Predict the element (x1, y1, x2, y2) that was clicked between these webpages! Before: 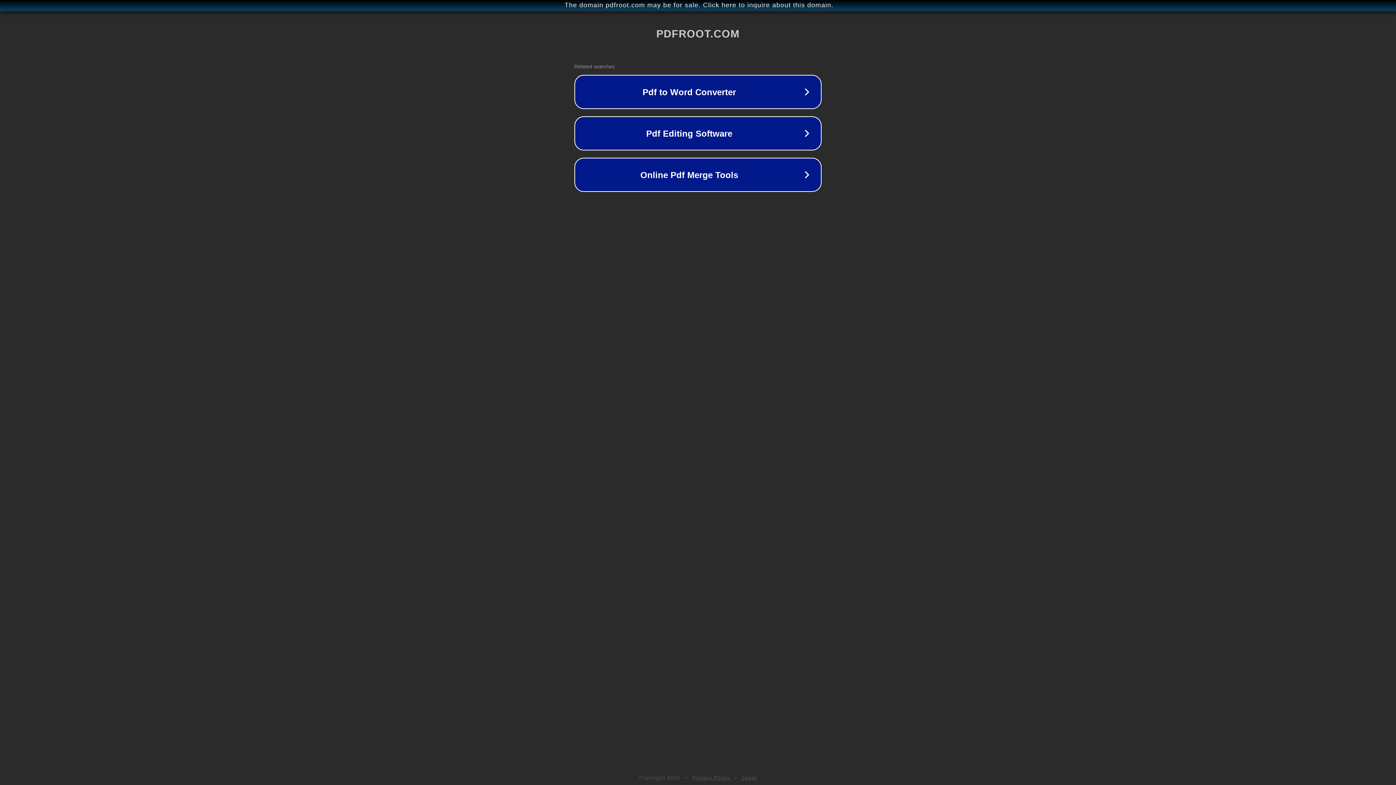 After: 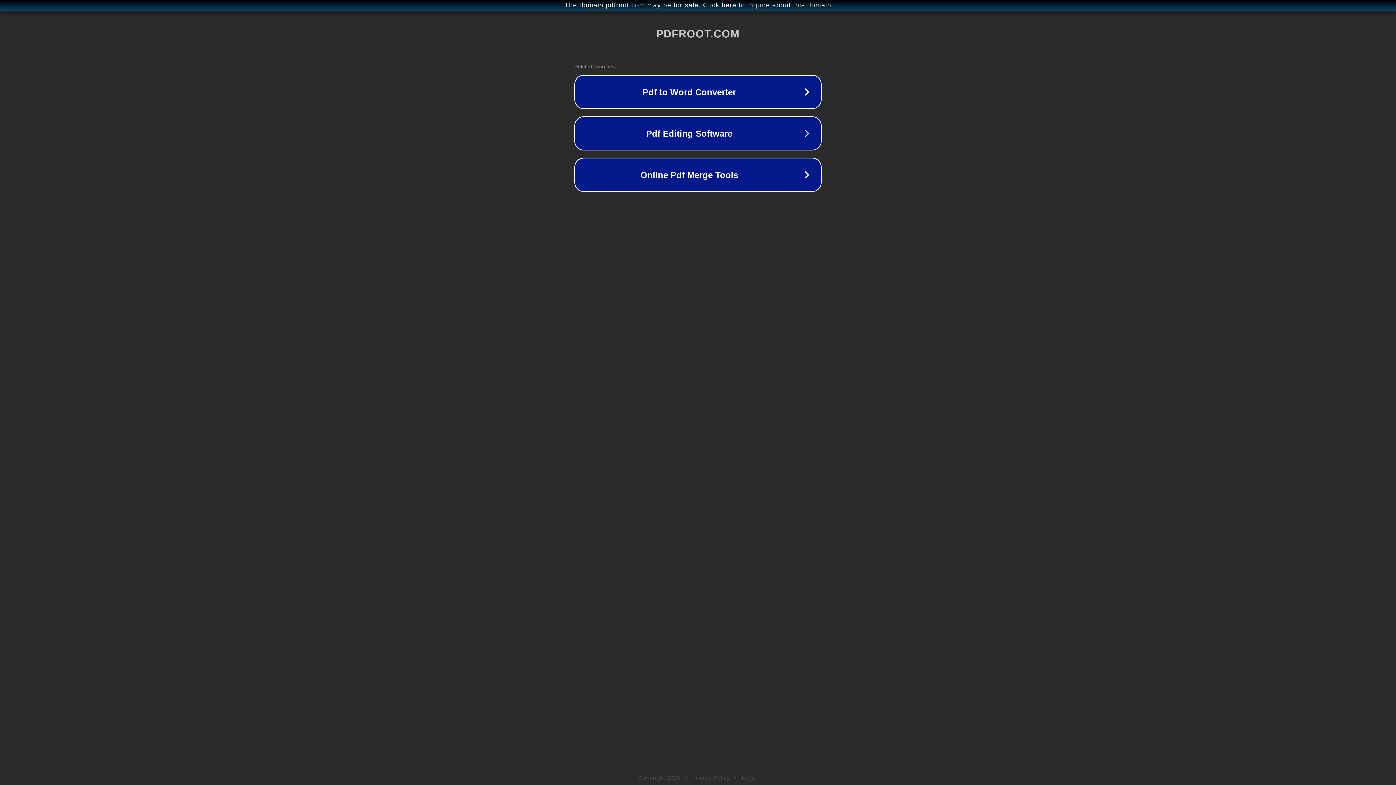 Action: bbox: (692, 775, 730, 781) label: Privacy Policy